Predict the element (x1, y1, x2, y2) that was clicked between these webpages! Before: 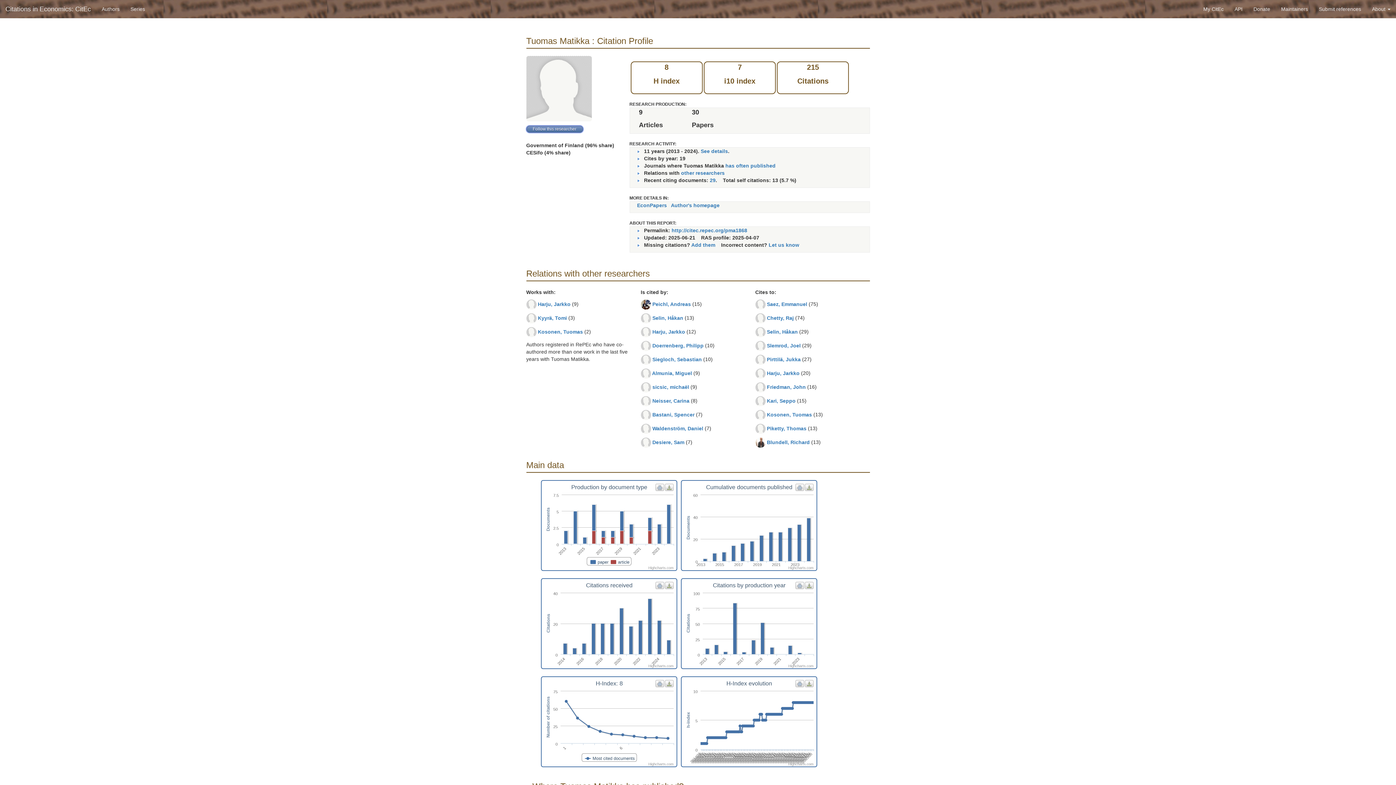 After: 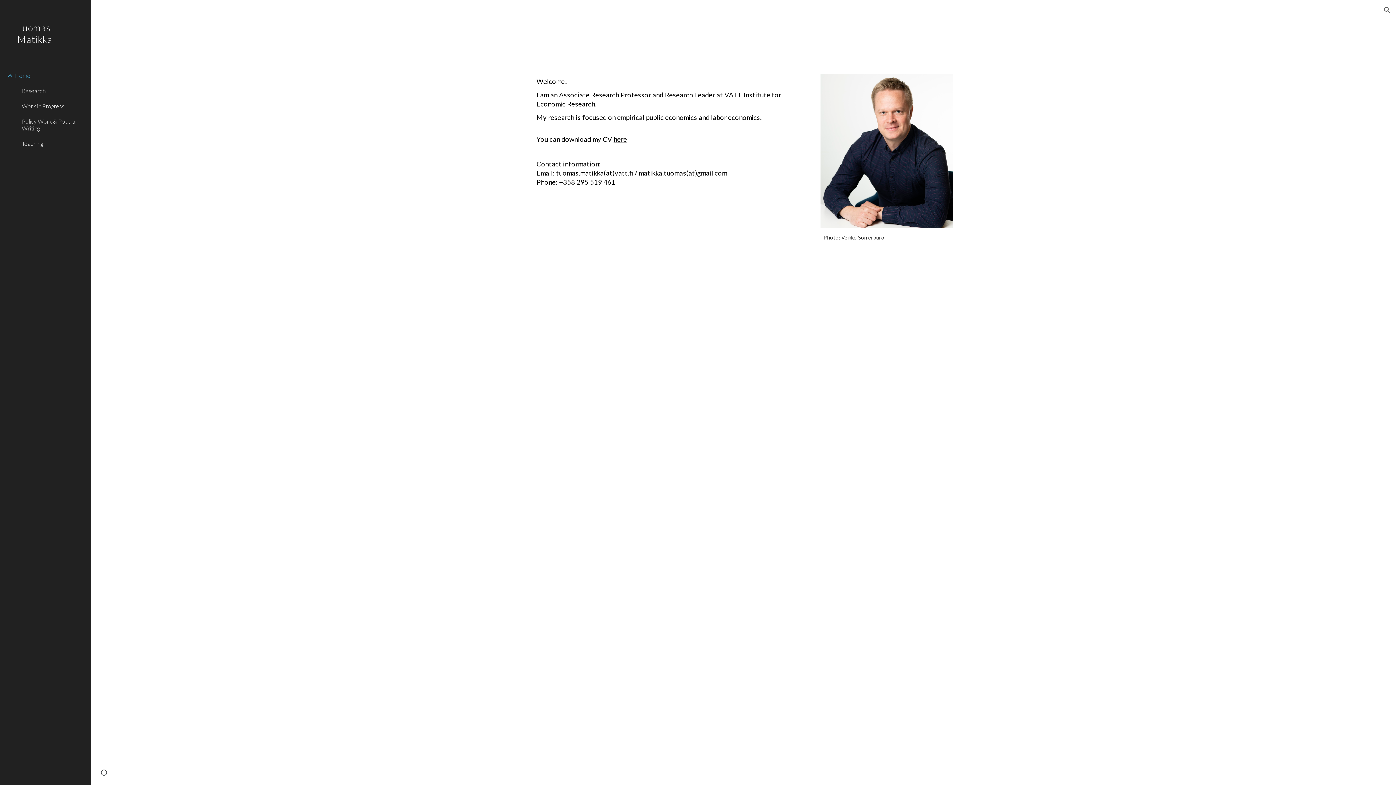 Action: bbox: (671, 202, 719, 208) label: Author's homepage